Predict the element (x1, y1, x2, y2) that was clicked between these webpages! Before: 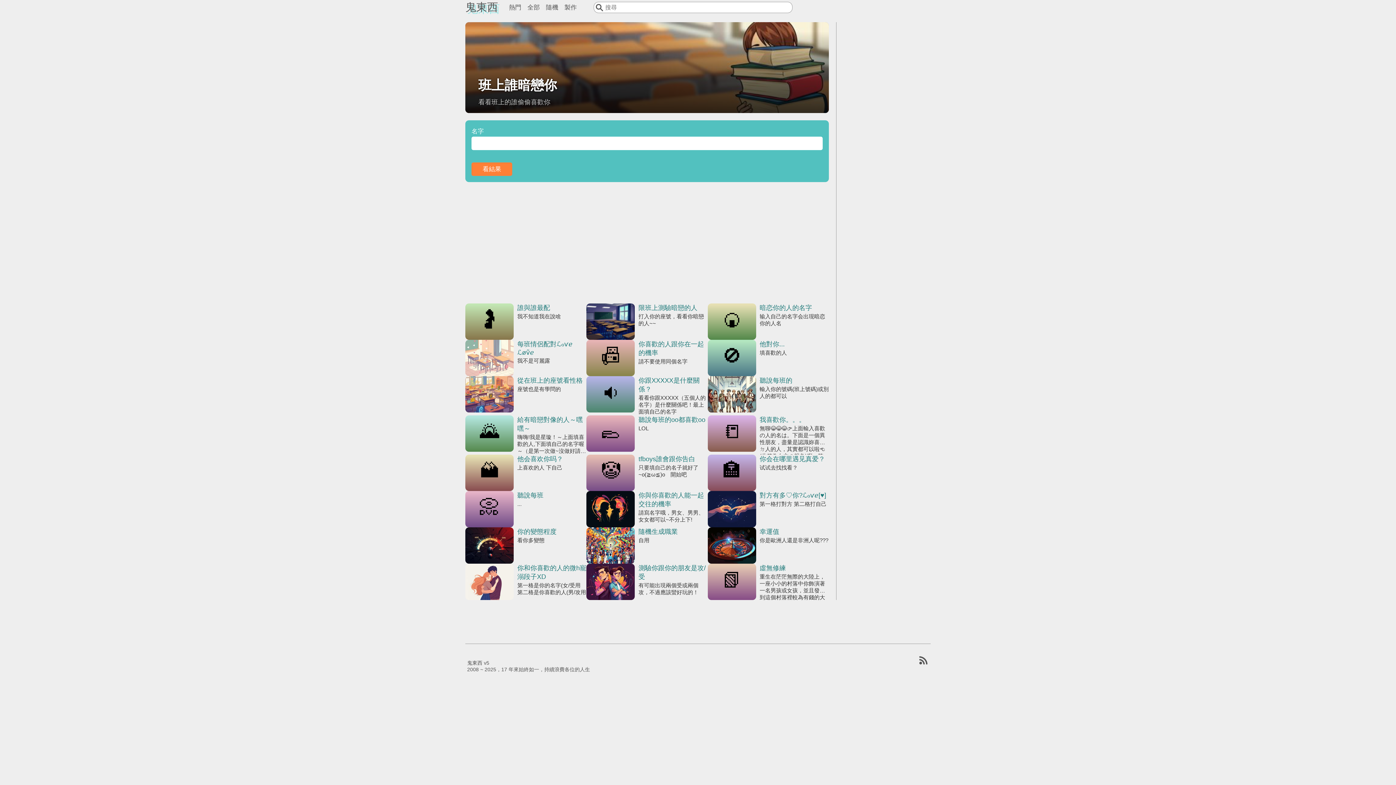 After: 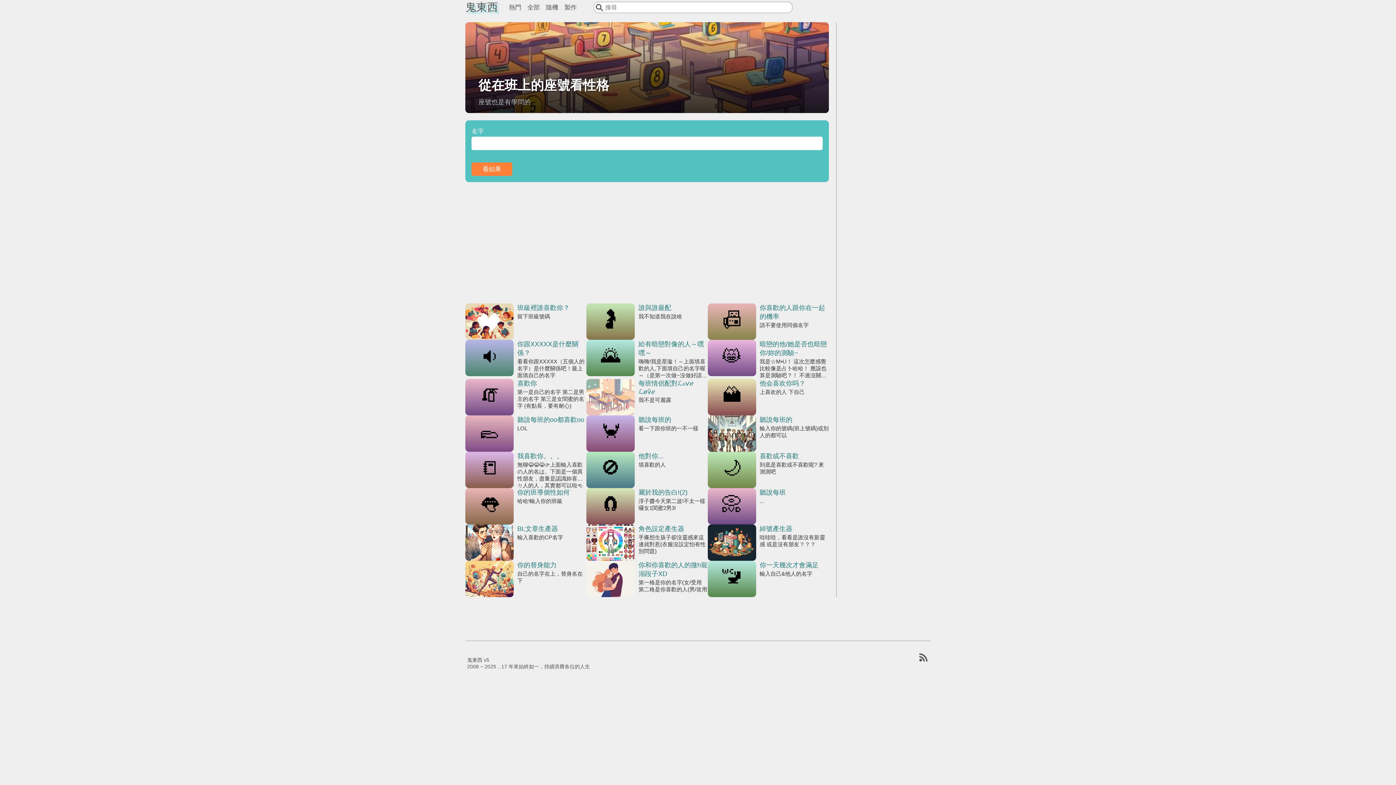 Action: bbox: (465, 376, 586, 415) label: 從在班上的座號看性格
座號也是有學問的